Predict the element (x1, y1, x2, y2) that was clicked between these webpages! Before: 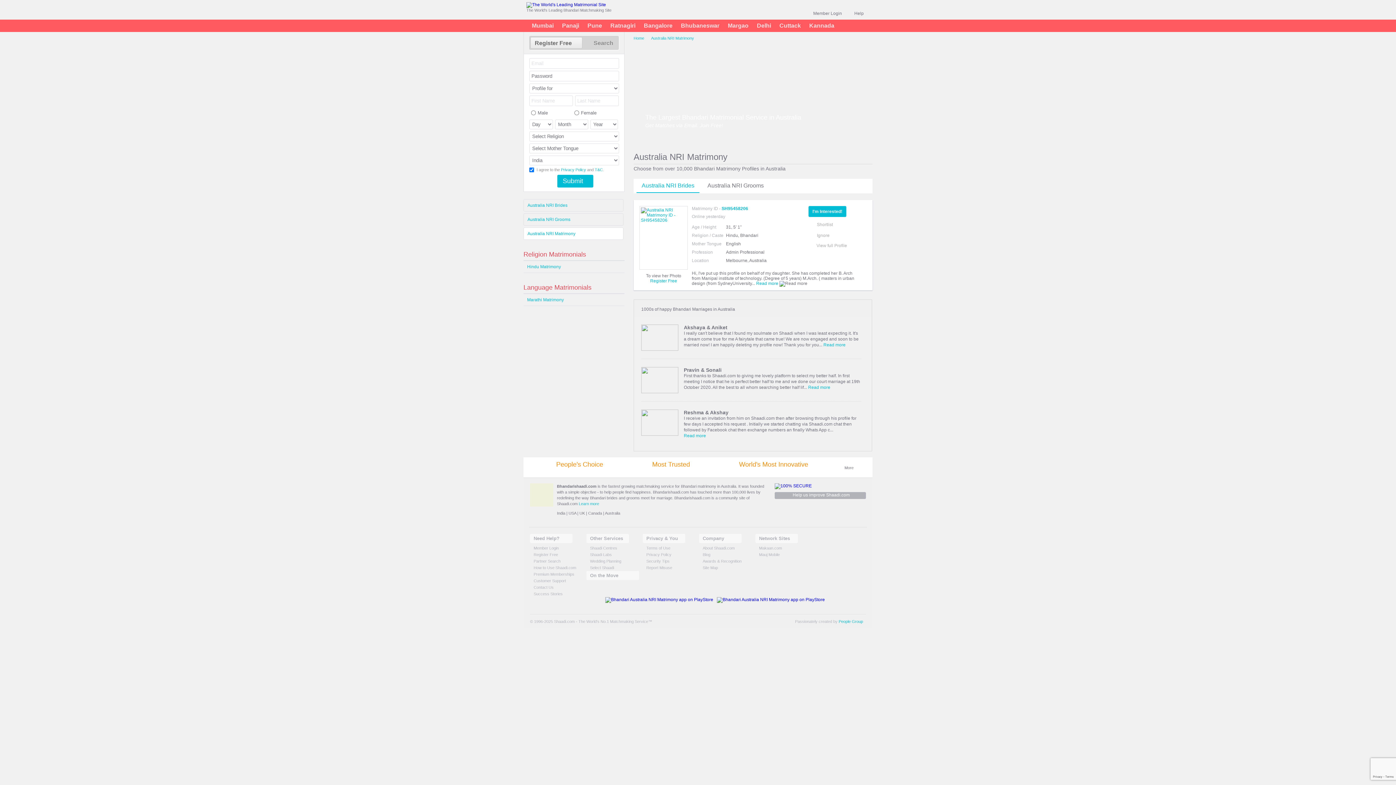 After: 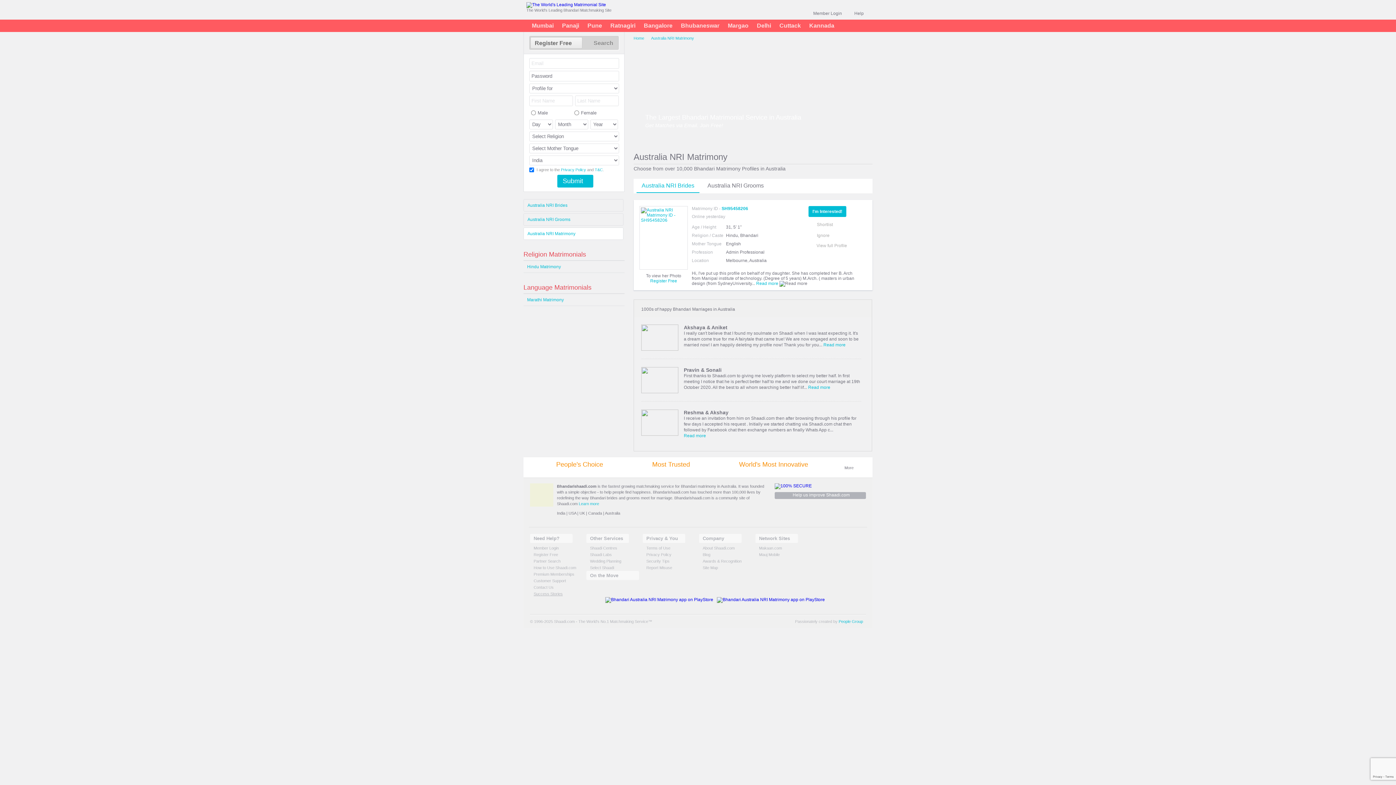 Action: bbox: (533, 592, 562, 596) label: Success Stories